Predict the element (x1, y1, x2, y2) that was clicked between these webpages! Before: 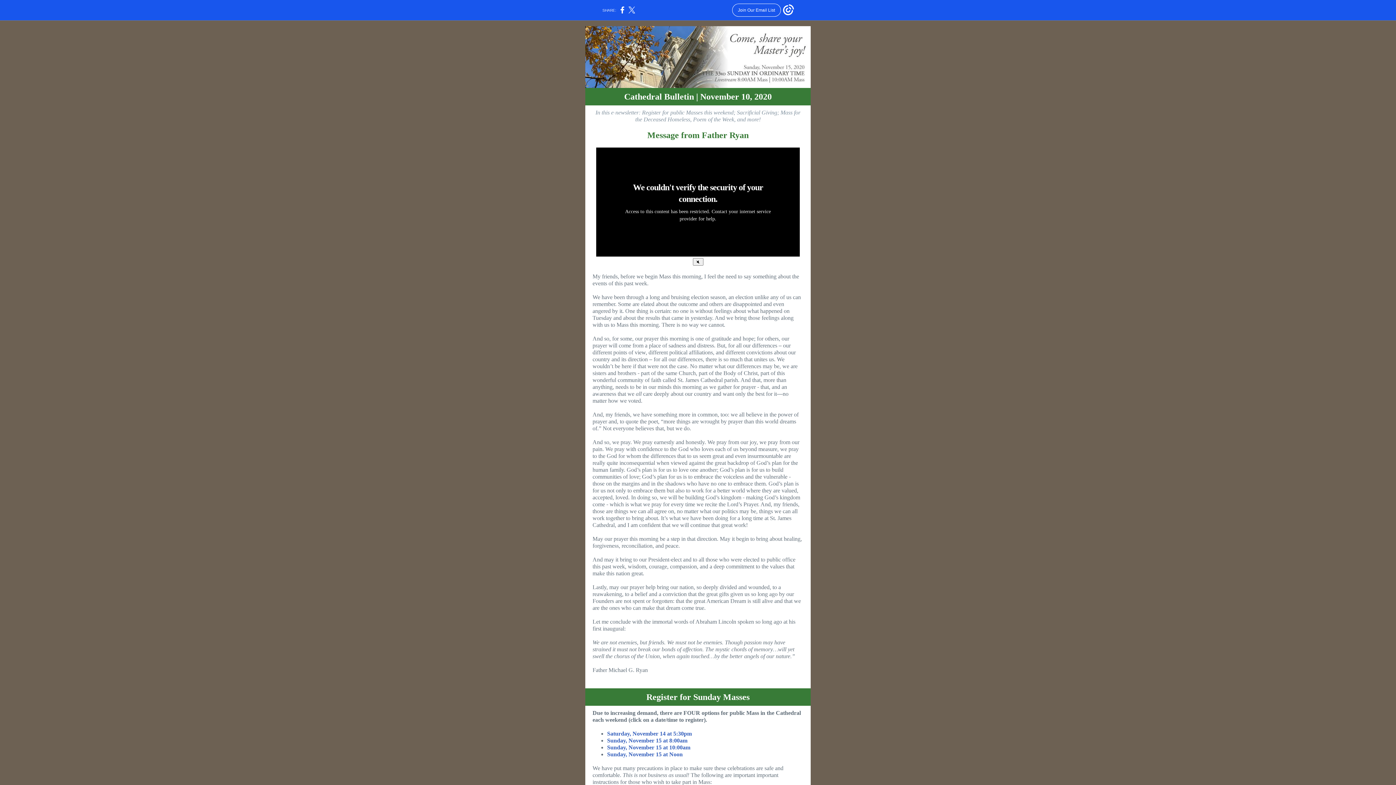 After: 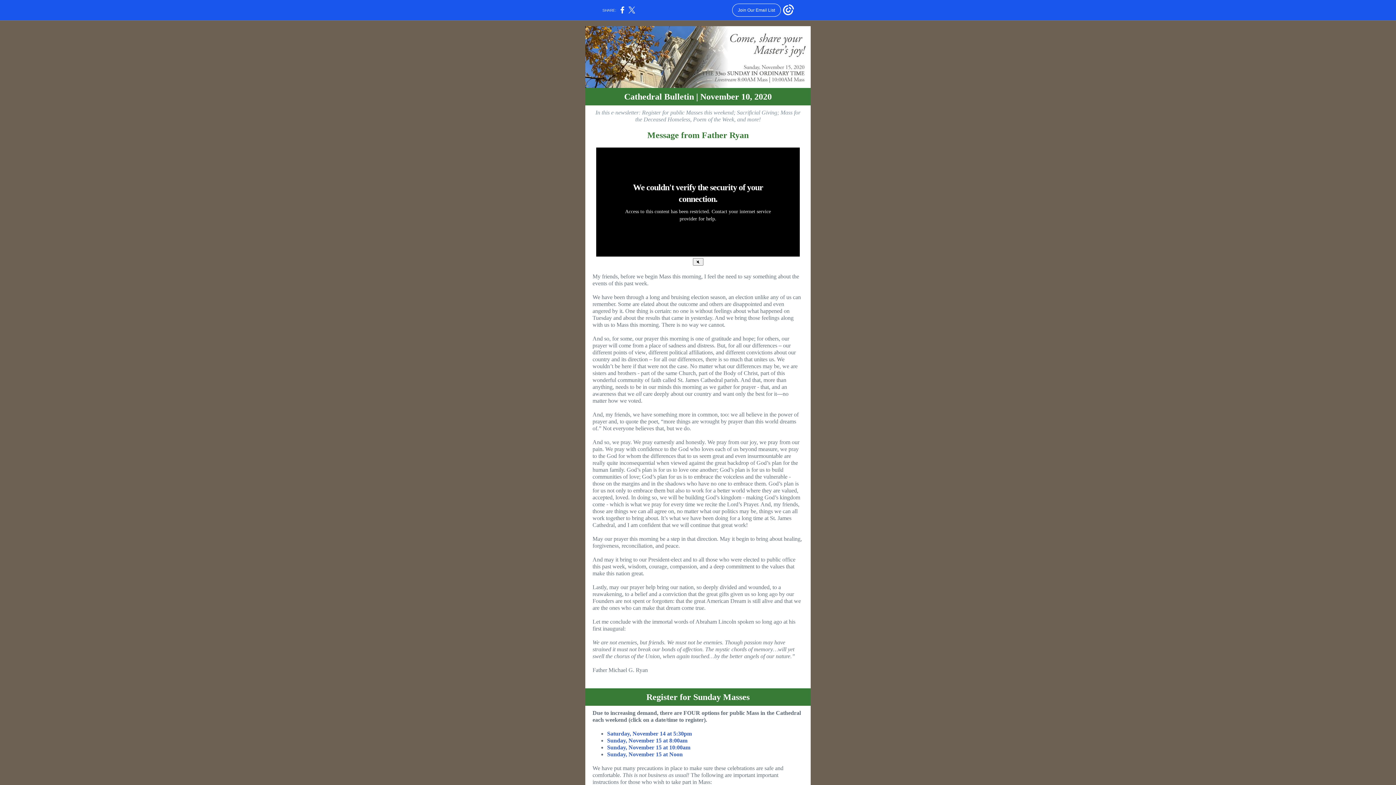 Action: label: Sunday, November 15 at Noon bbox: (607, 751, 682, 757)